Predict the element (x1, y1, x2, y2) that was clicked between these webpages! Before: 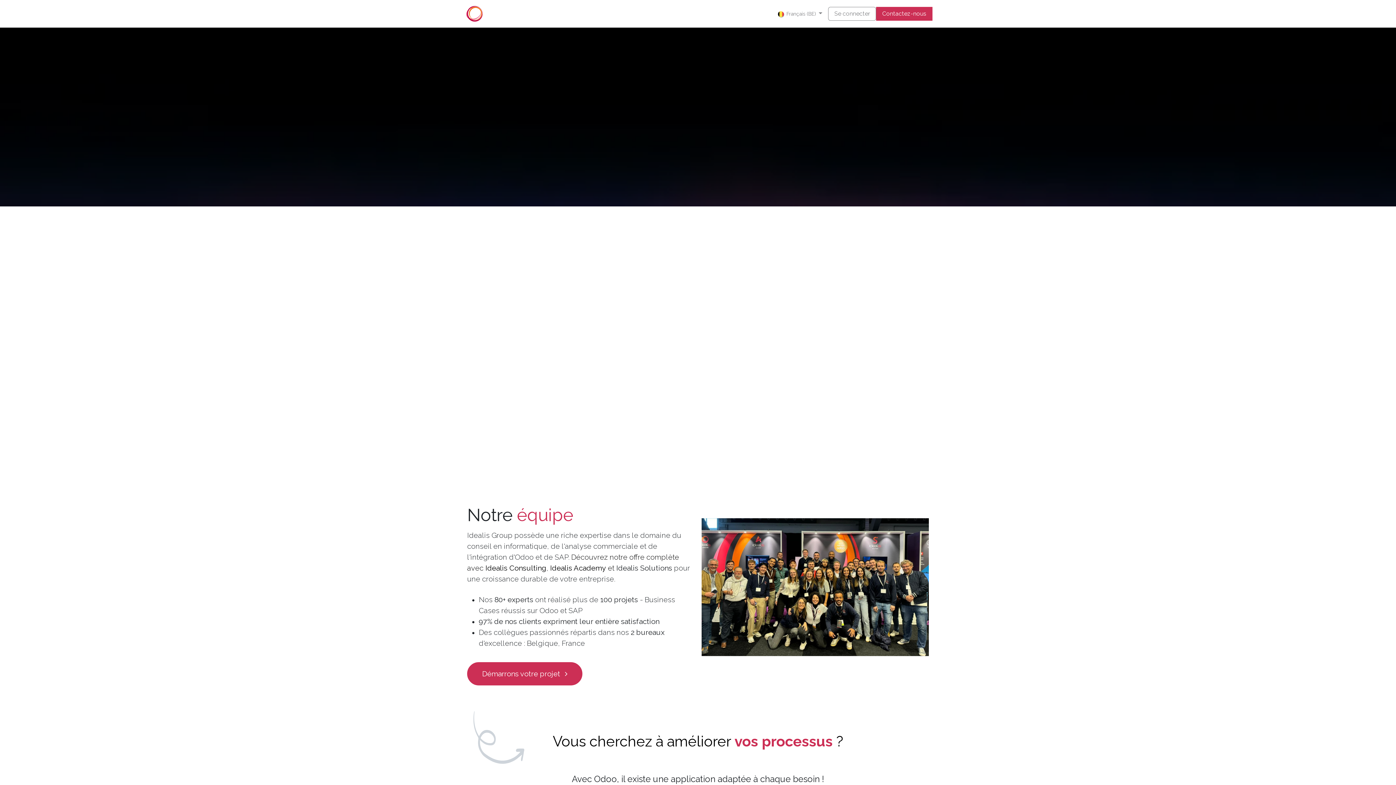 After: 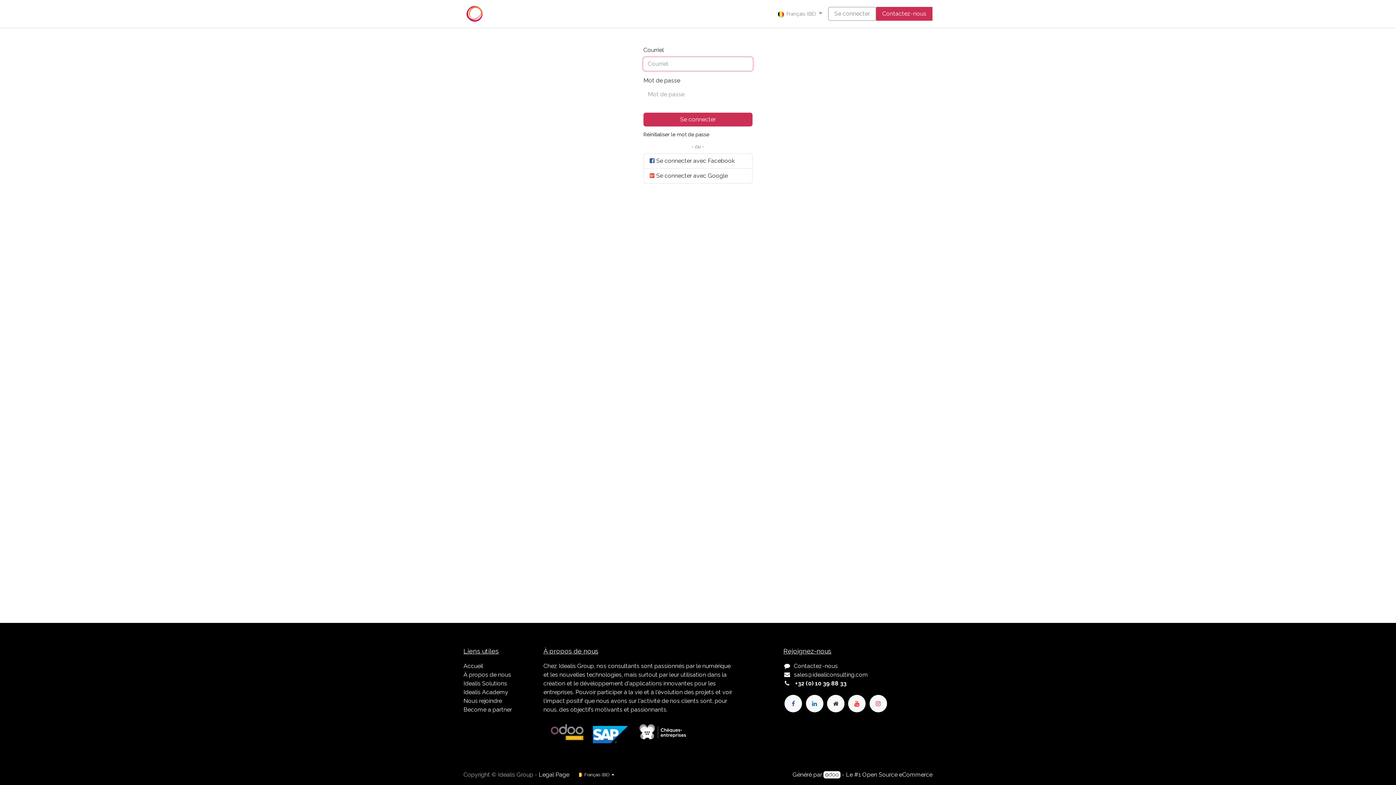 Action: bbox: (828, 6, 876, 20) label: Se connecter